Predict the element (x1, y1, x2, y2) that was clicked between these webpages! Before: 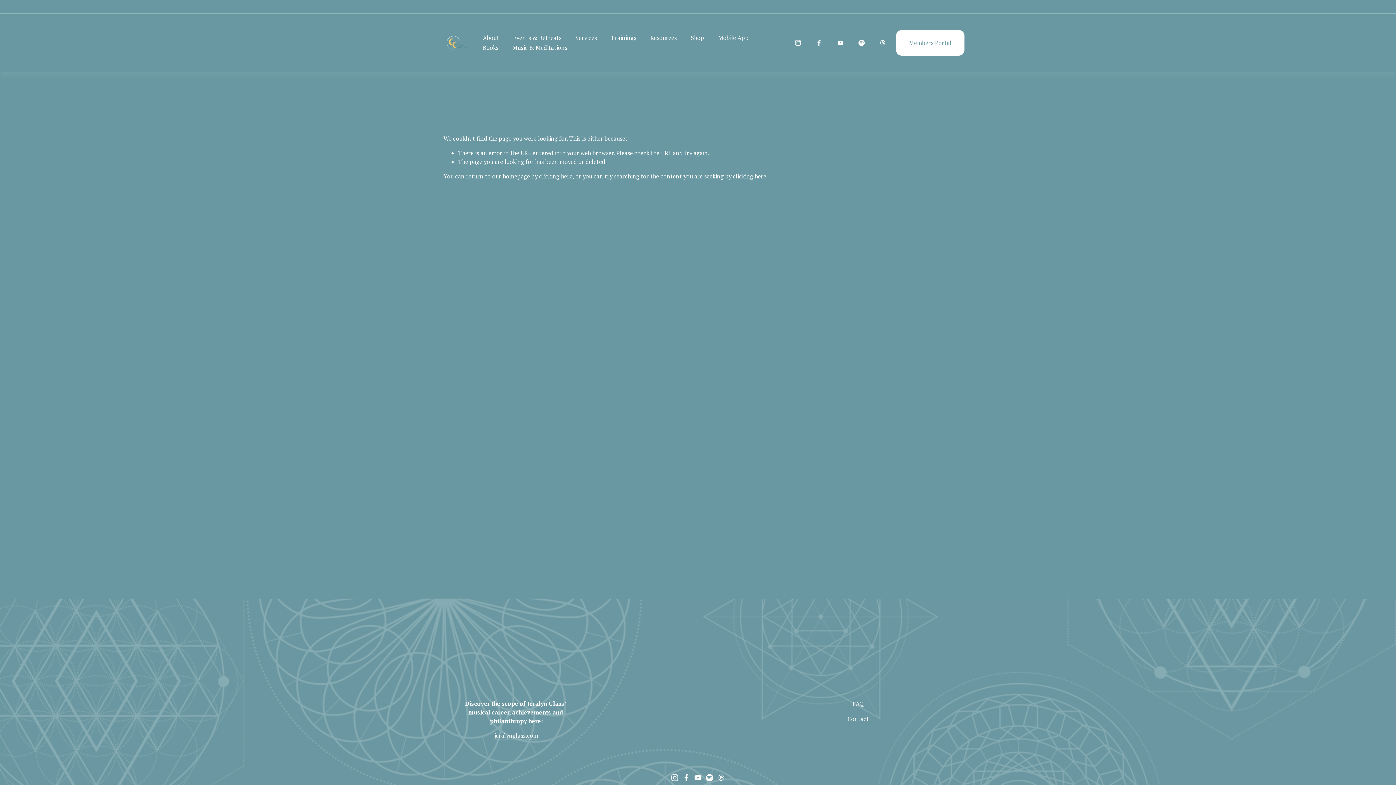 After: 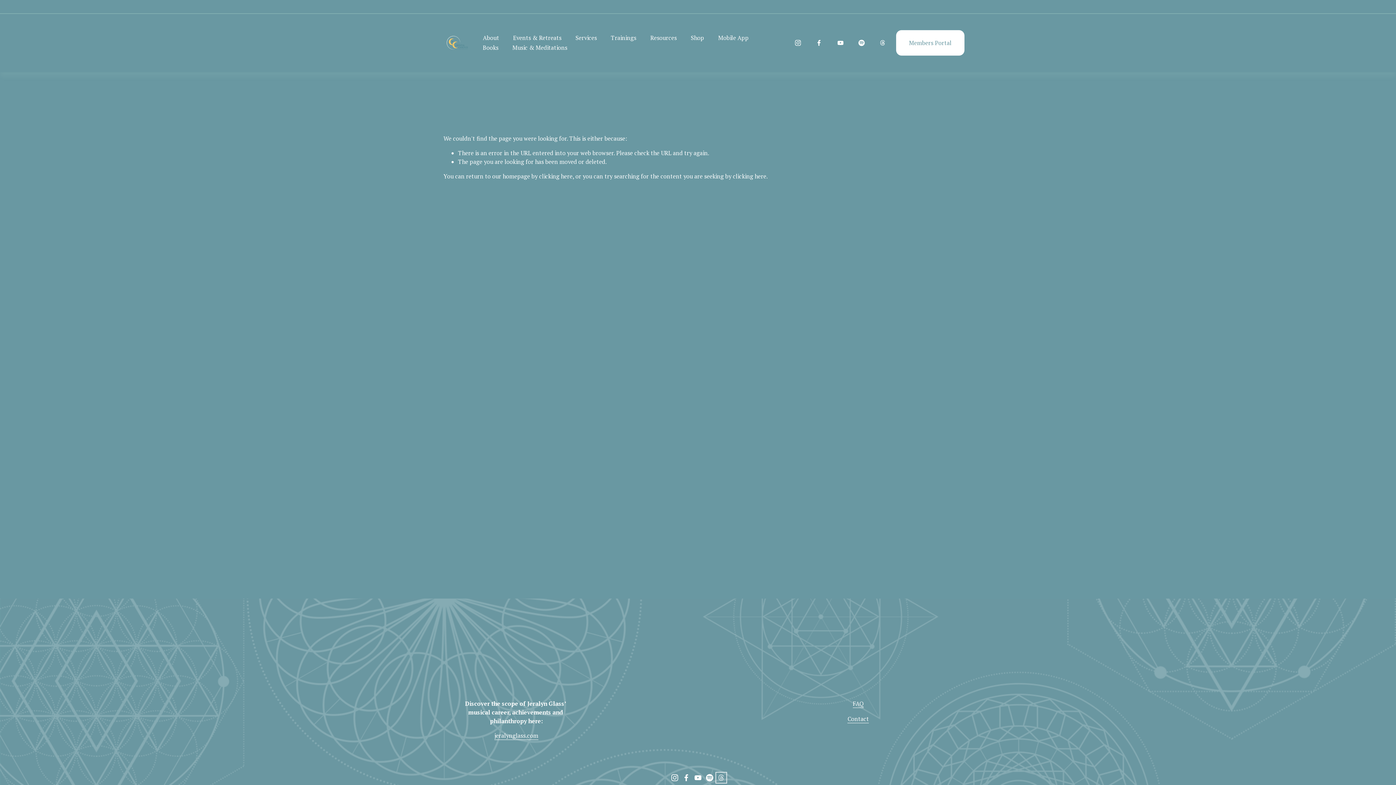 Action: bbox: (717, 774, 725, 781) label: Threads